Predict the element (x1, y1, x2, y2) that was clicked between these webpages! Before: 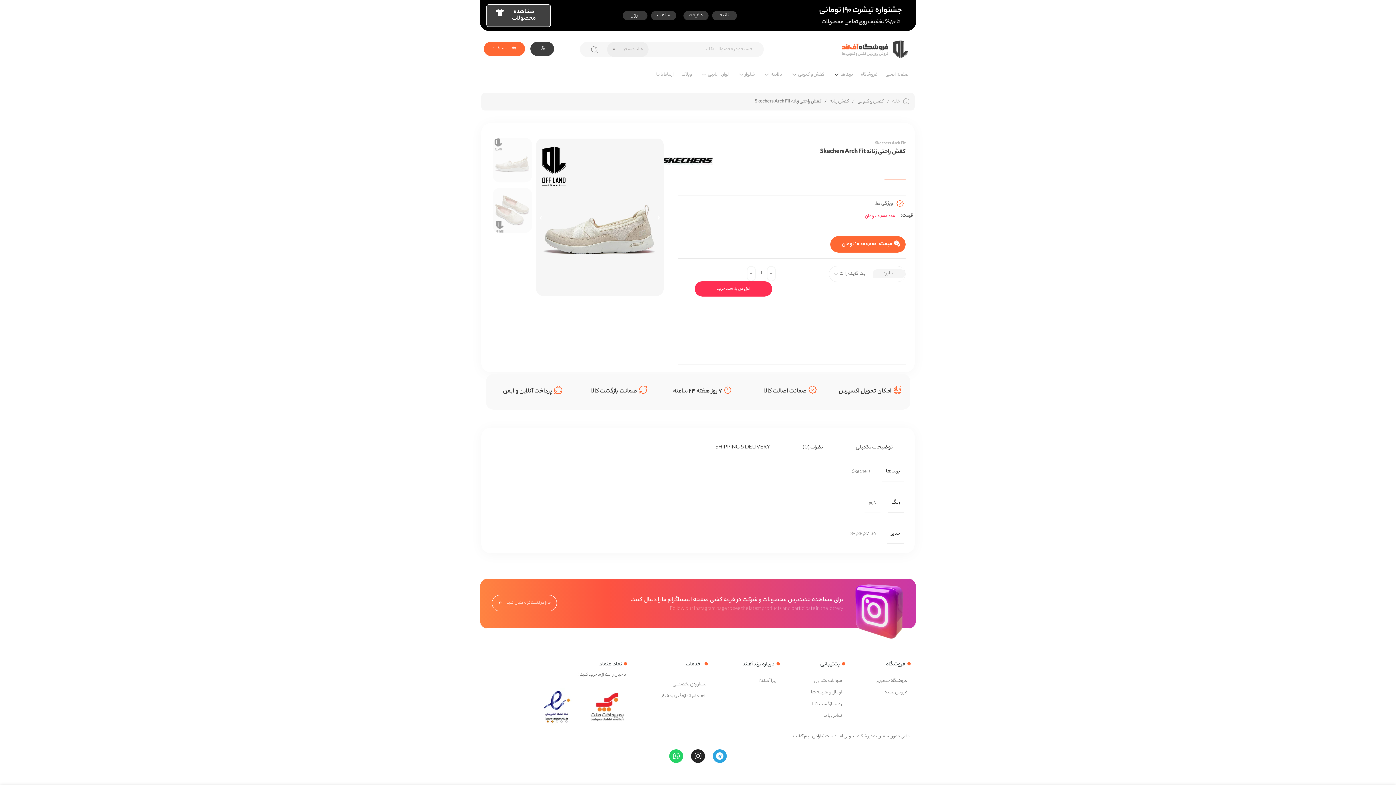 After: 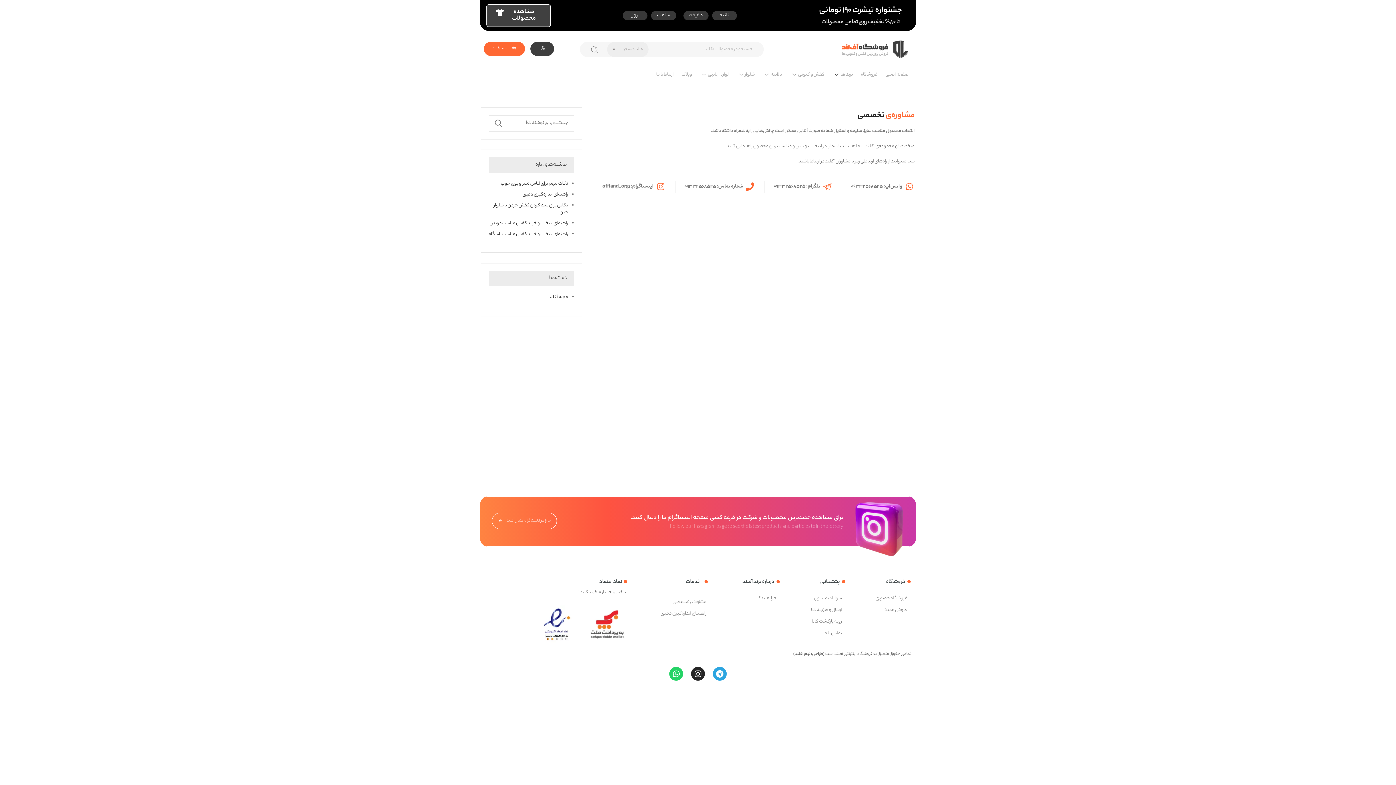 Action: label: مشاوره‌ی تخصصی bbox: (648, 679, 713, 690)